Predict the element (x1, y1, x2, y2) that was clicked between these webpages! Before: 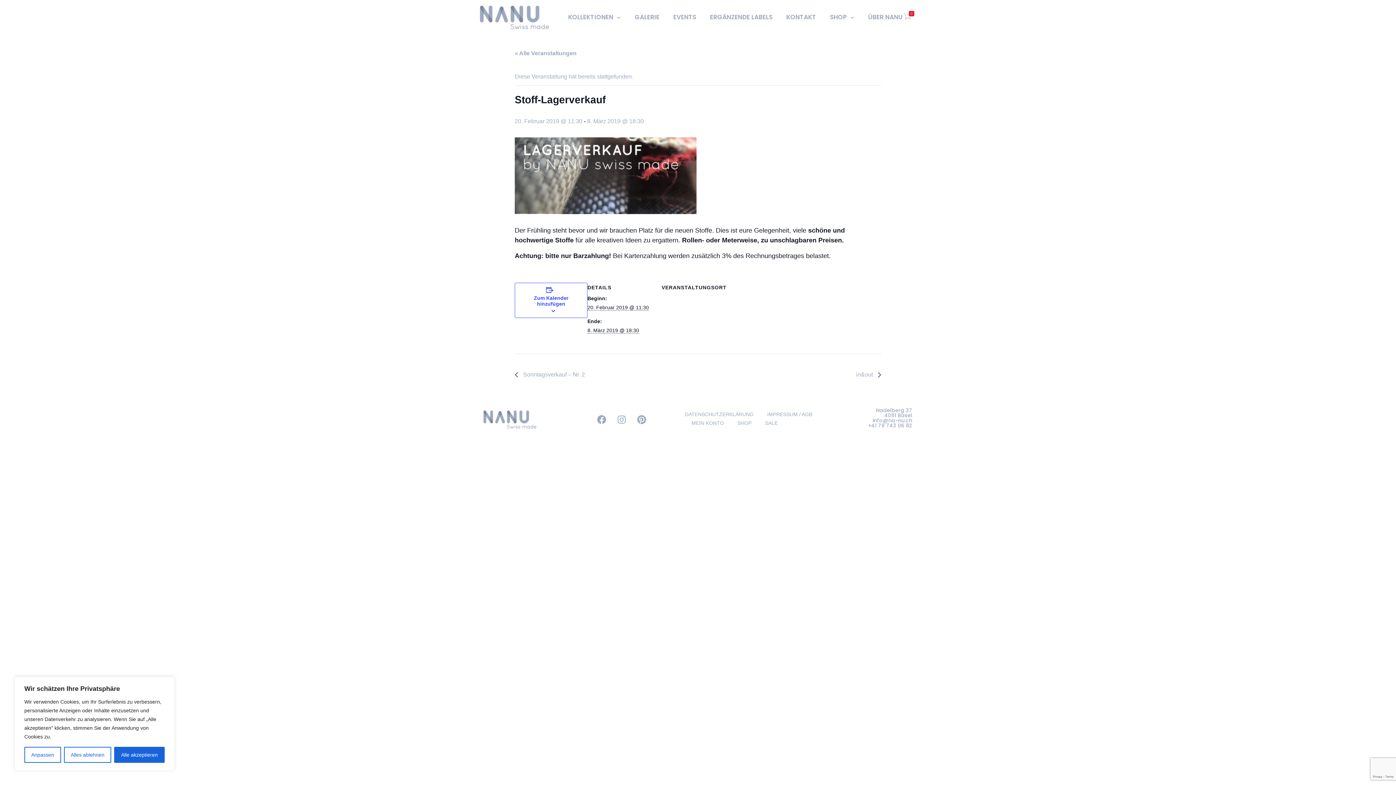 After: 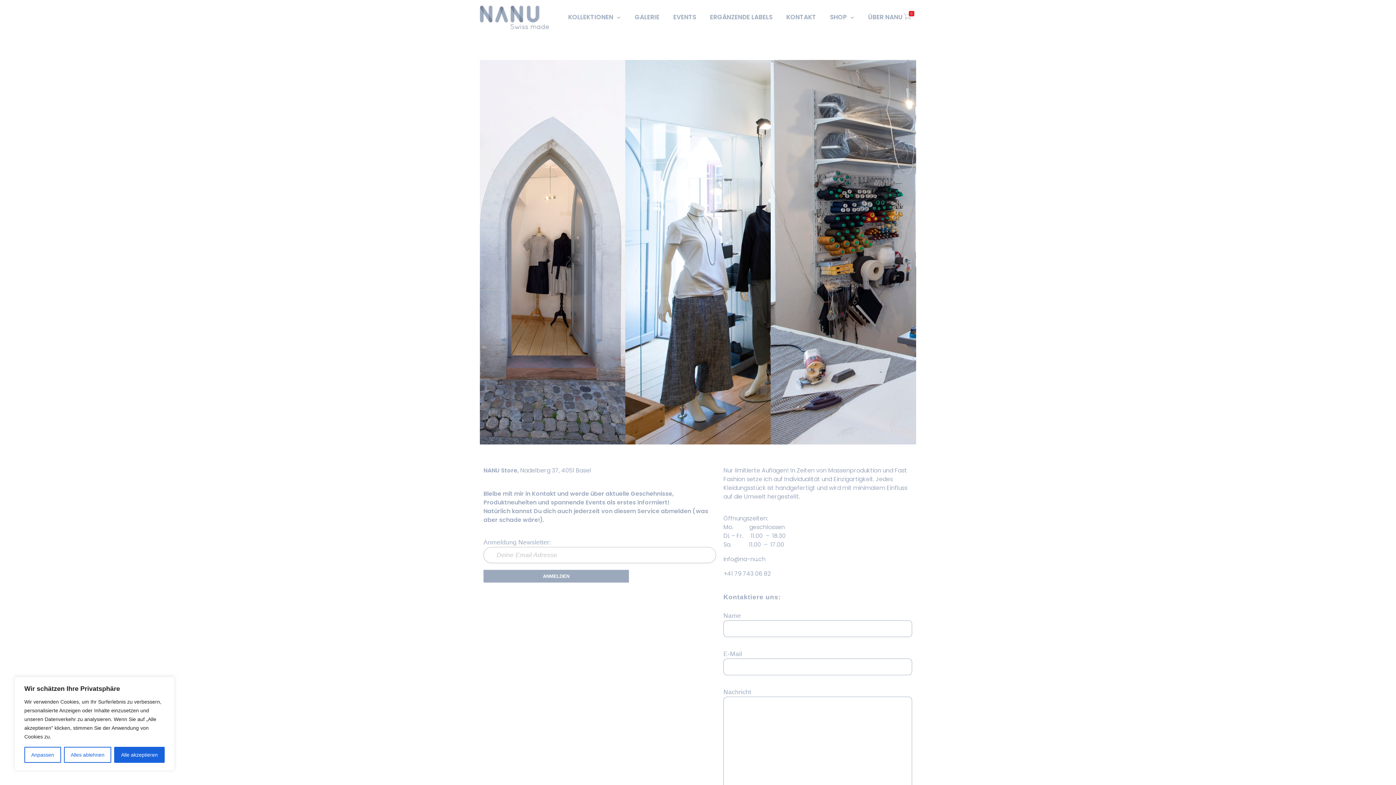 Action: bbox: (772, 12, 816, 21) label: KONTAKT